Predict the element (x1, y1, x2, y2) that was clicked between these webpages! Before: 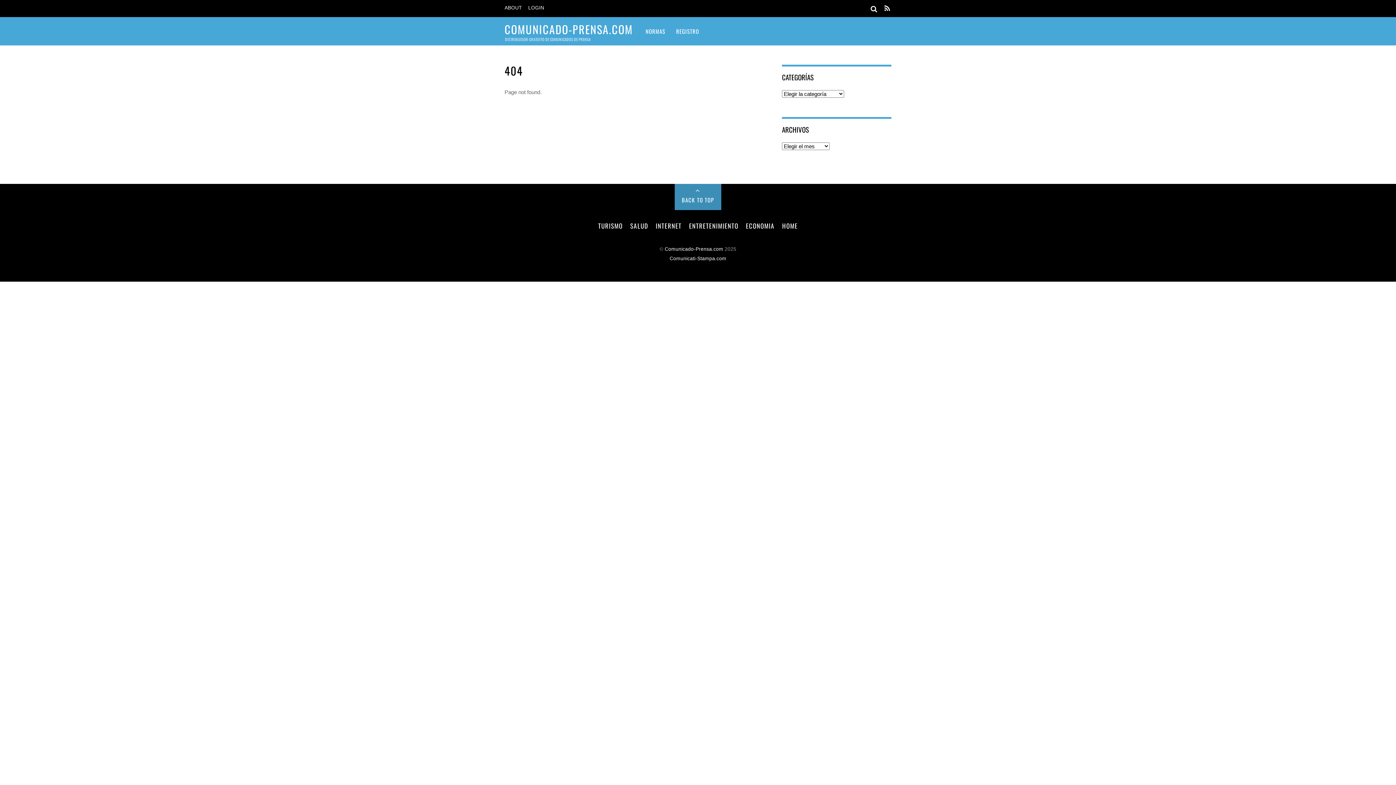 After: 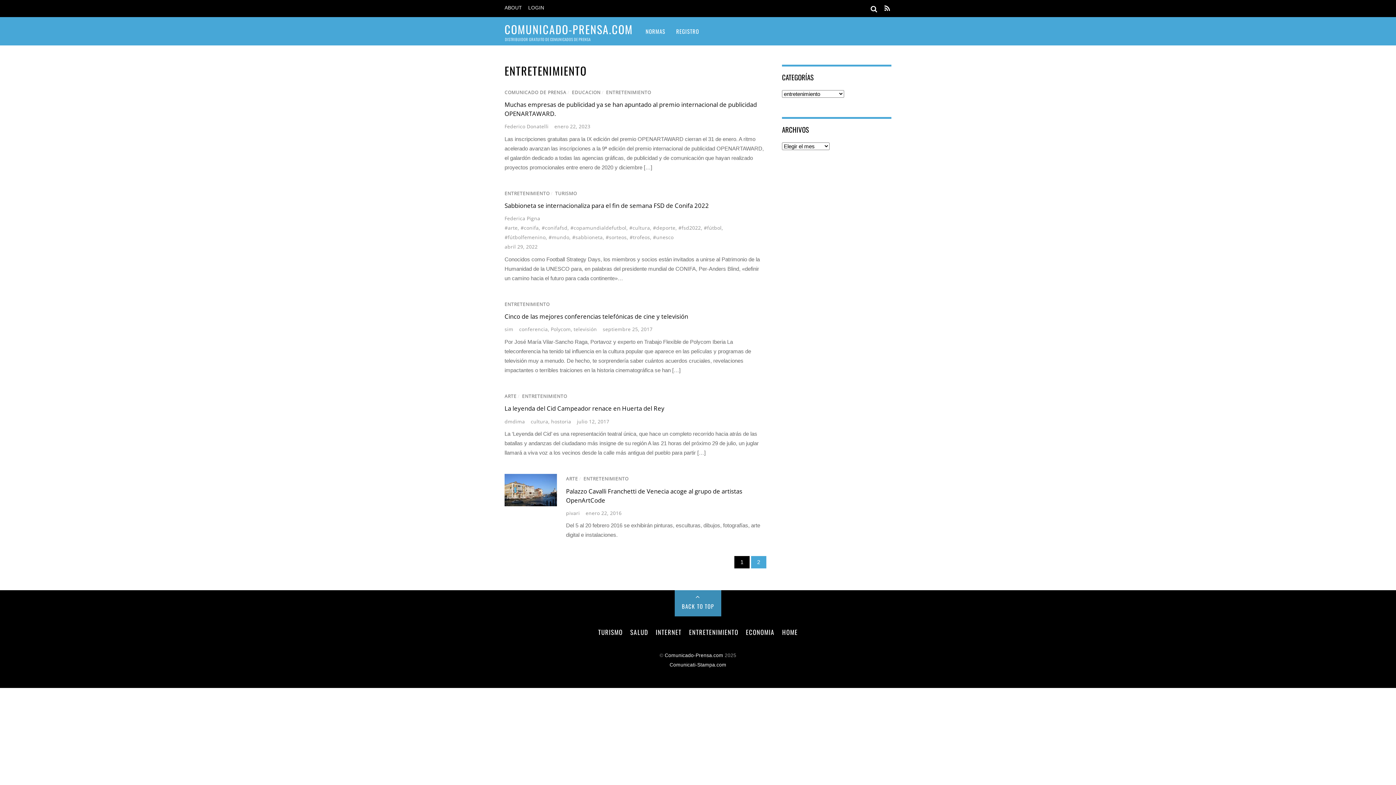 Action: bbox: (686, 218, 741, 233) label: ENTRETENIMIENTO